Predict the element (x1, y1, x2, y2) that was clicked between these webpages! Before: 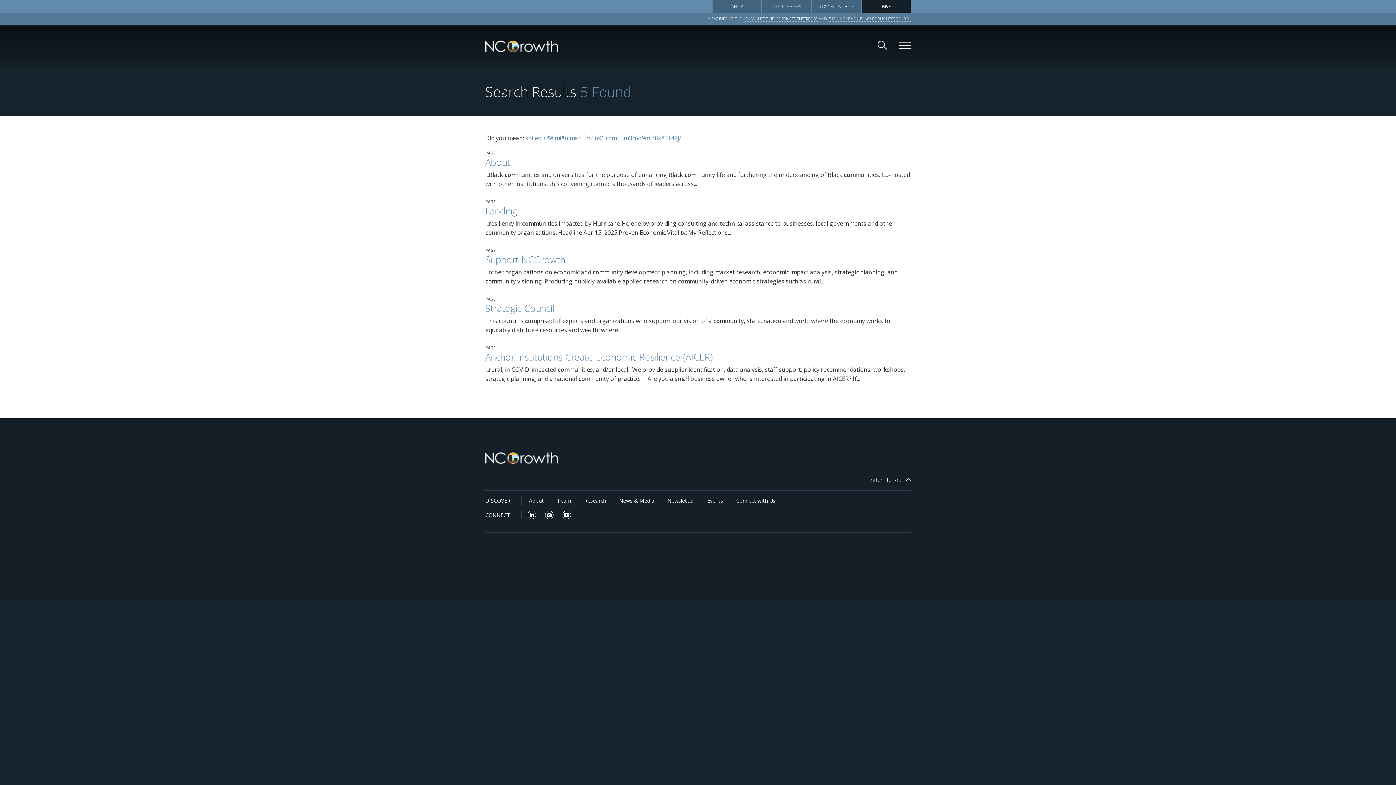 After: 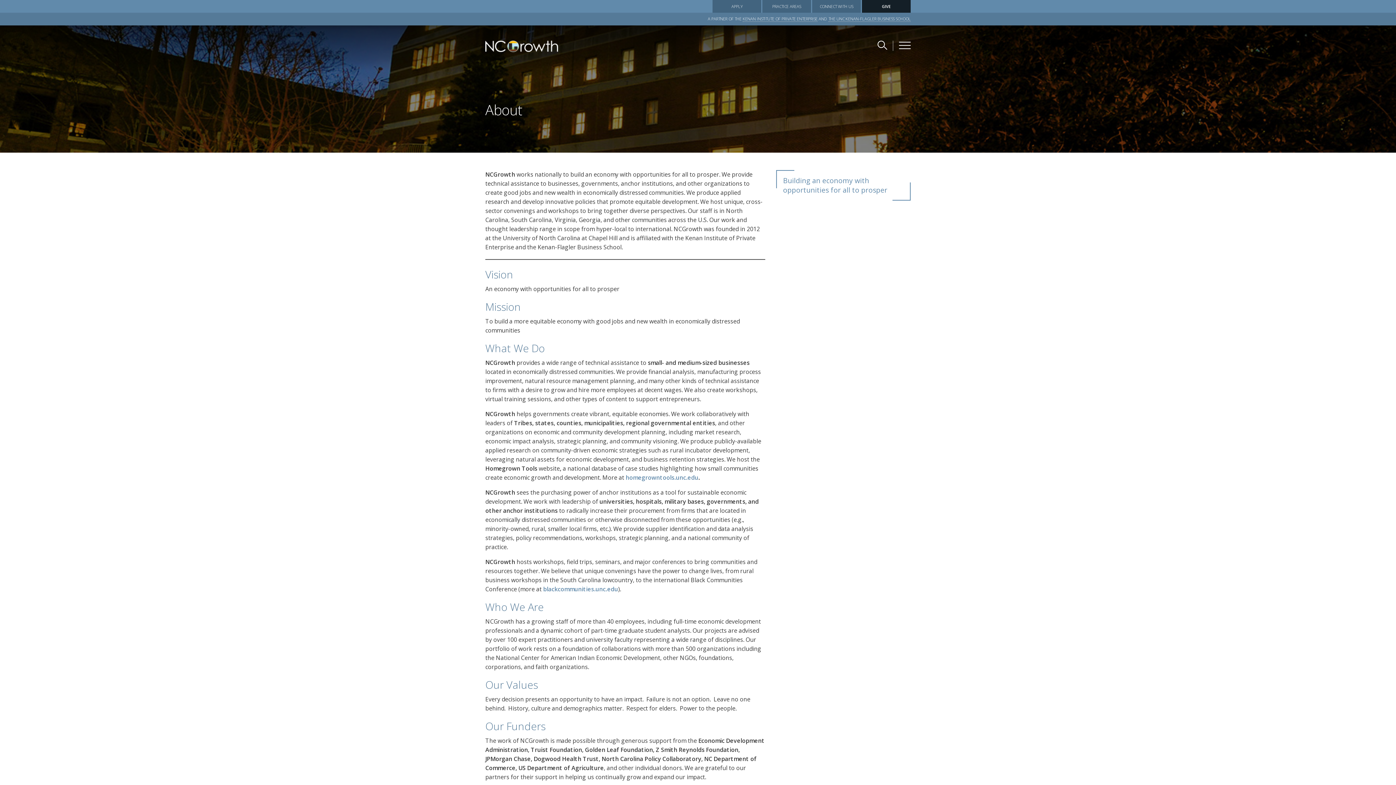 Action: label: About bbox: (485, 156, 510, 168)